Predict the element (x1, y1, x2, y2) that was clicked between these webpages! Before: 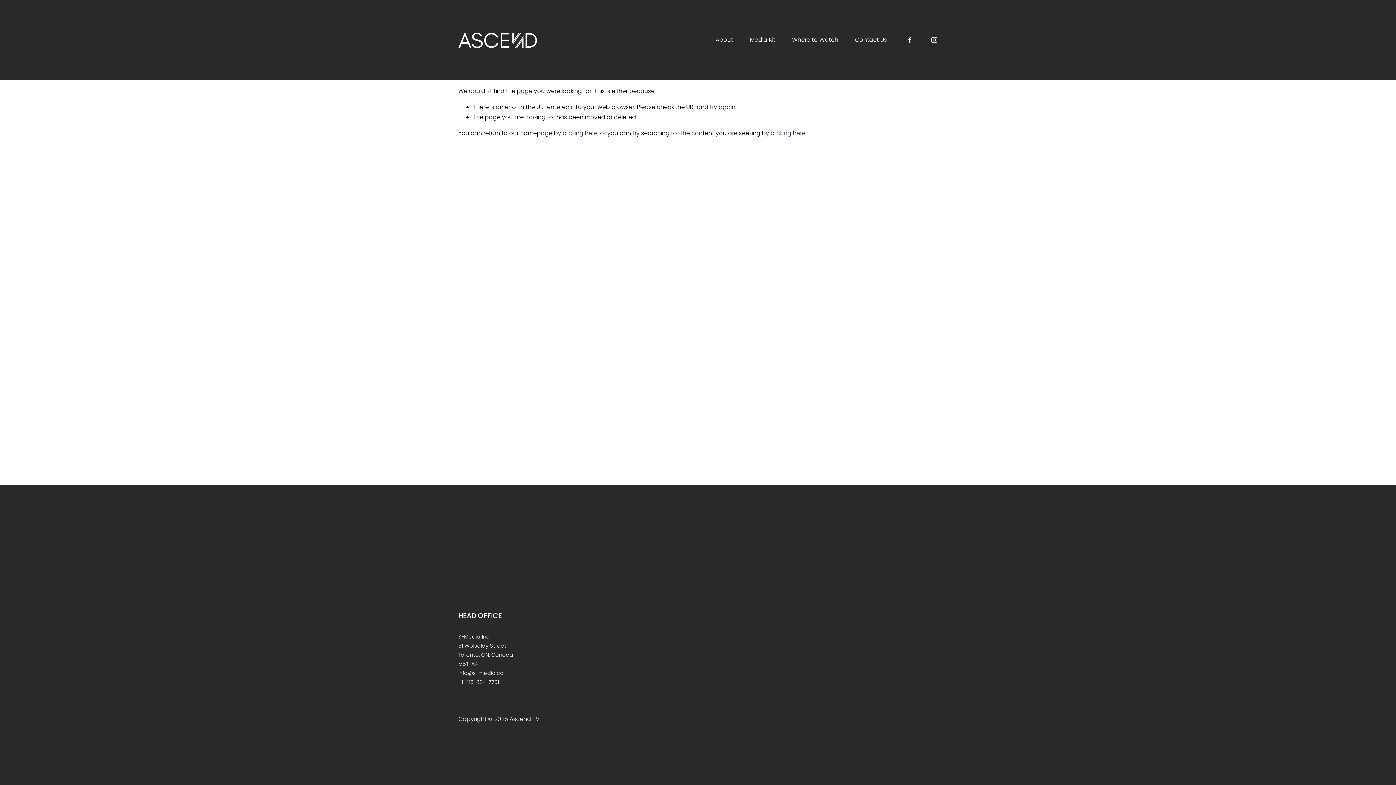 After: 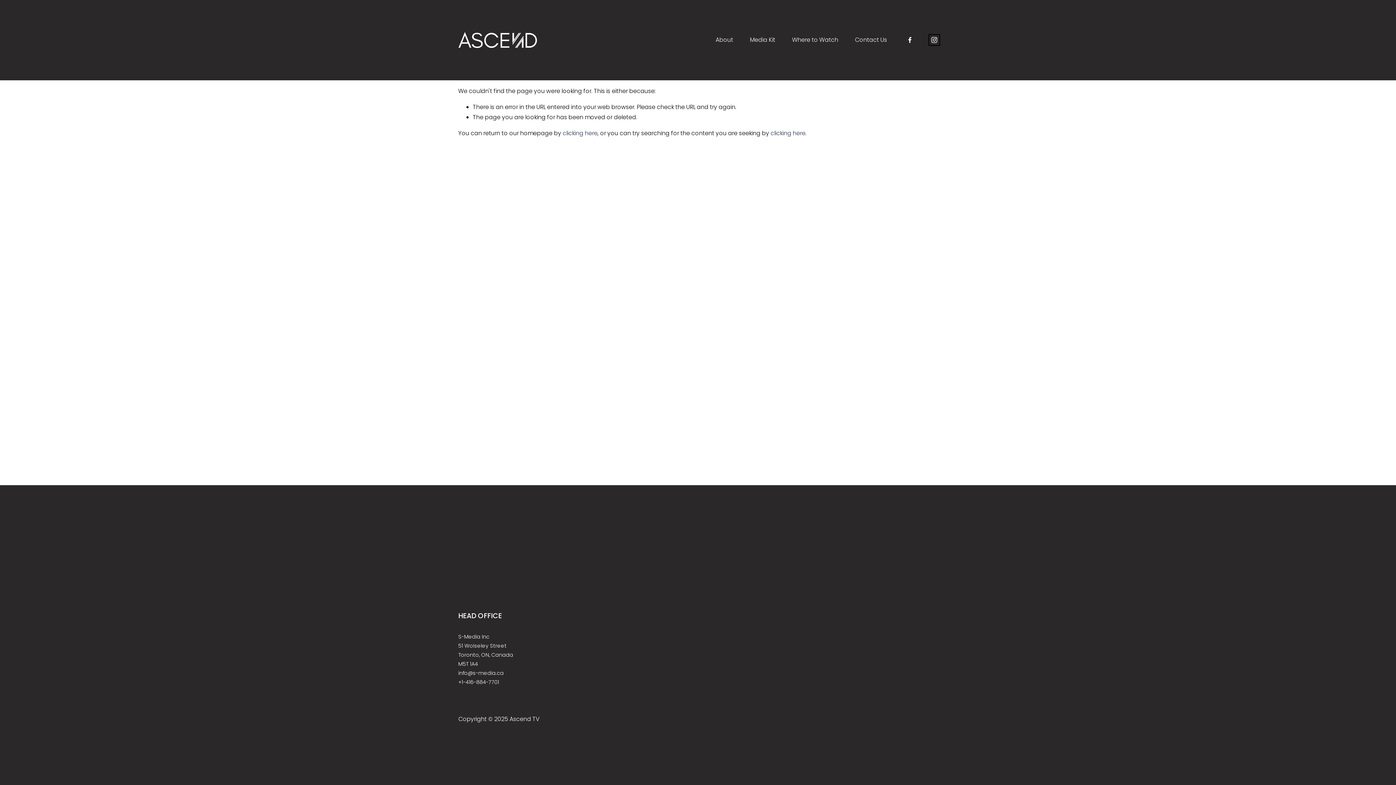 Action: bbox: (930, 36, 938, 43) label: Instagram